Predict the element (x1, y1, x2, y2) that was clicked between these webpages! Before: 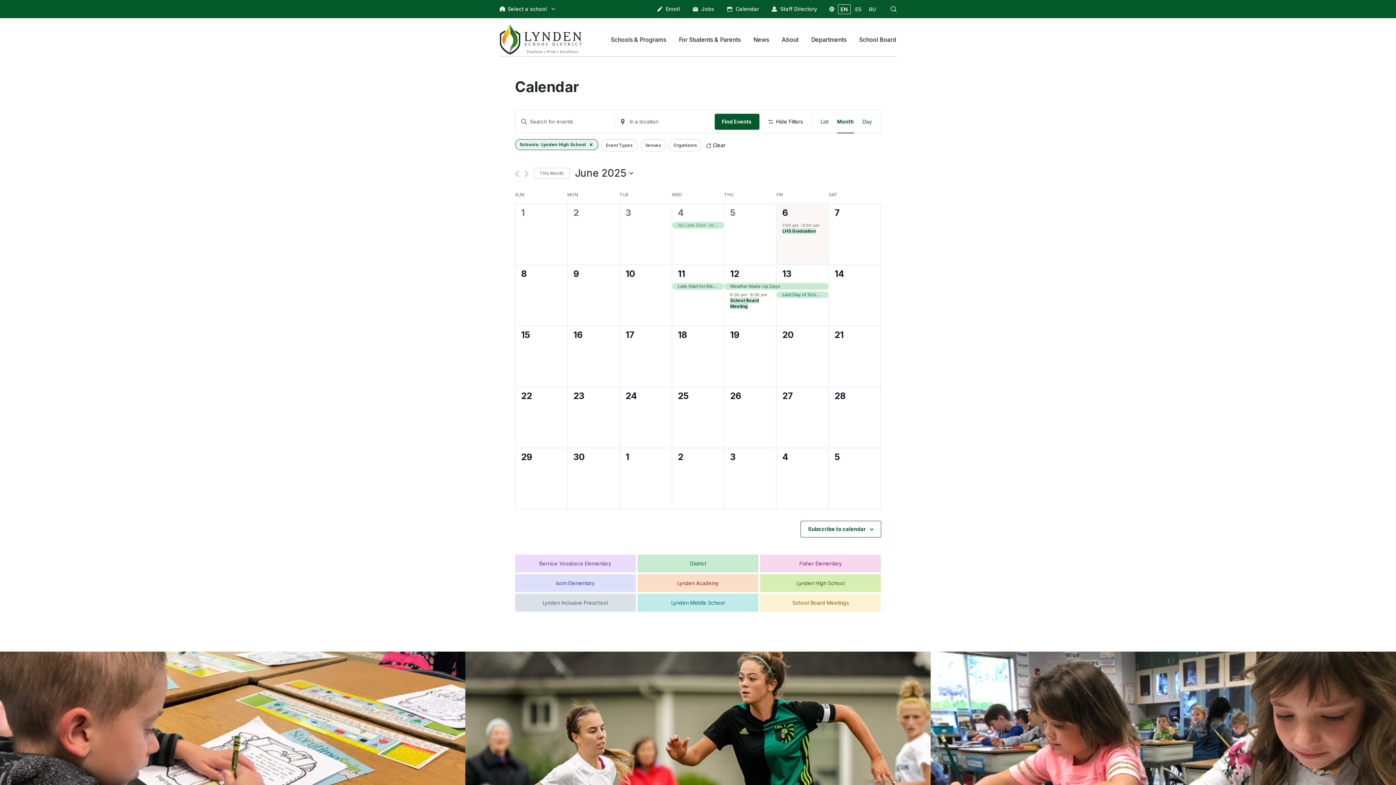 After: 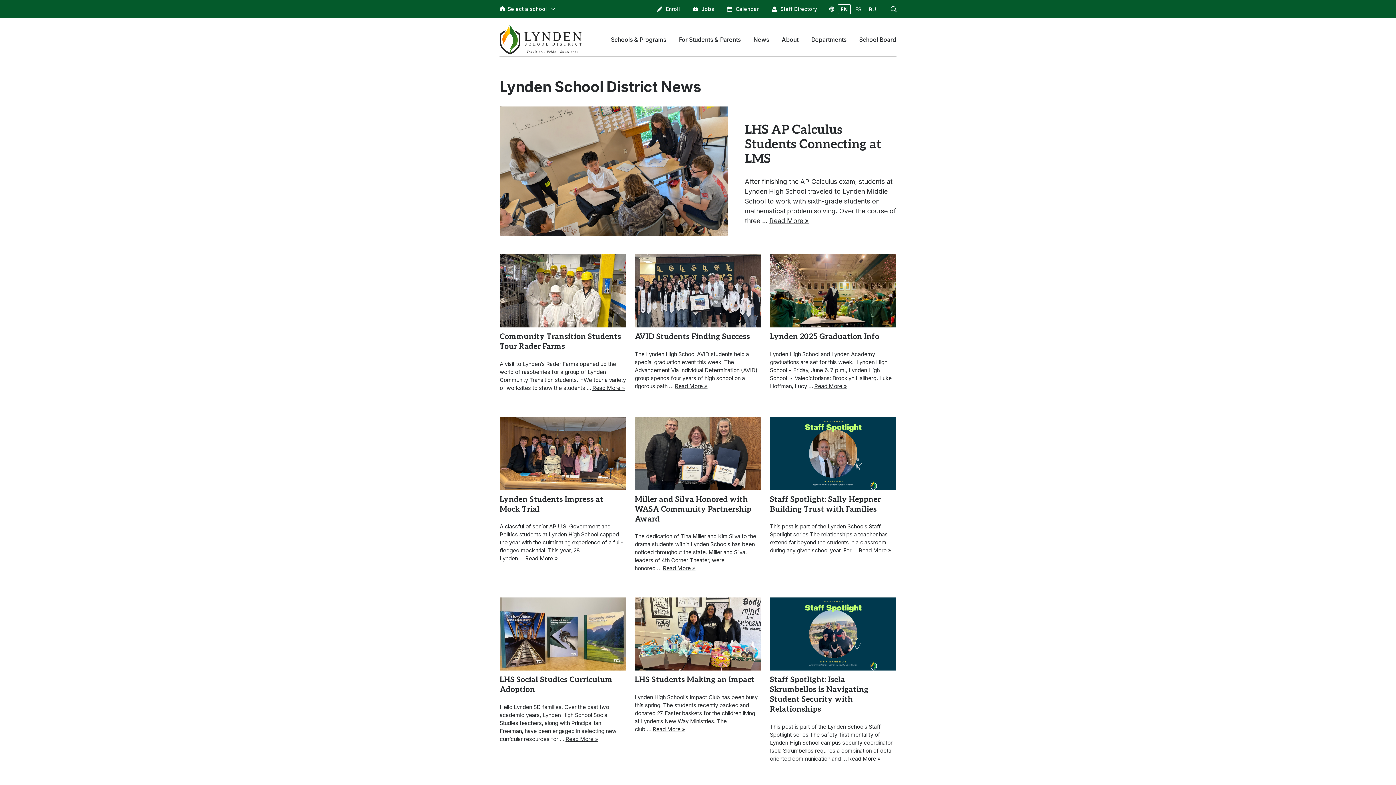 Action: label: News bbox: (753, 36, 769, 43)